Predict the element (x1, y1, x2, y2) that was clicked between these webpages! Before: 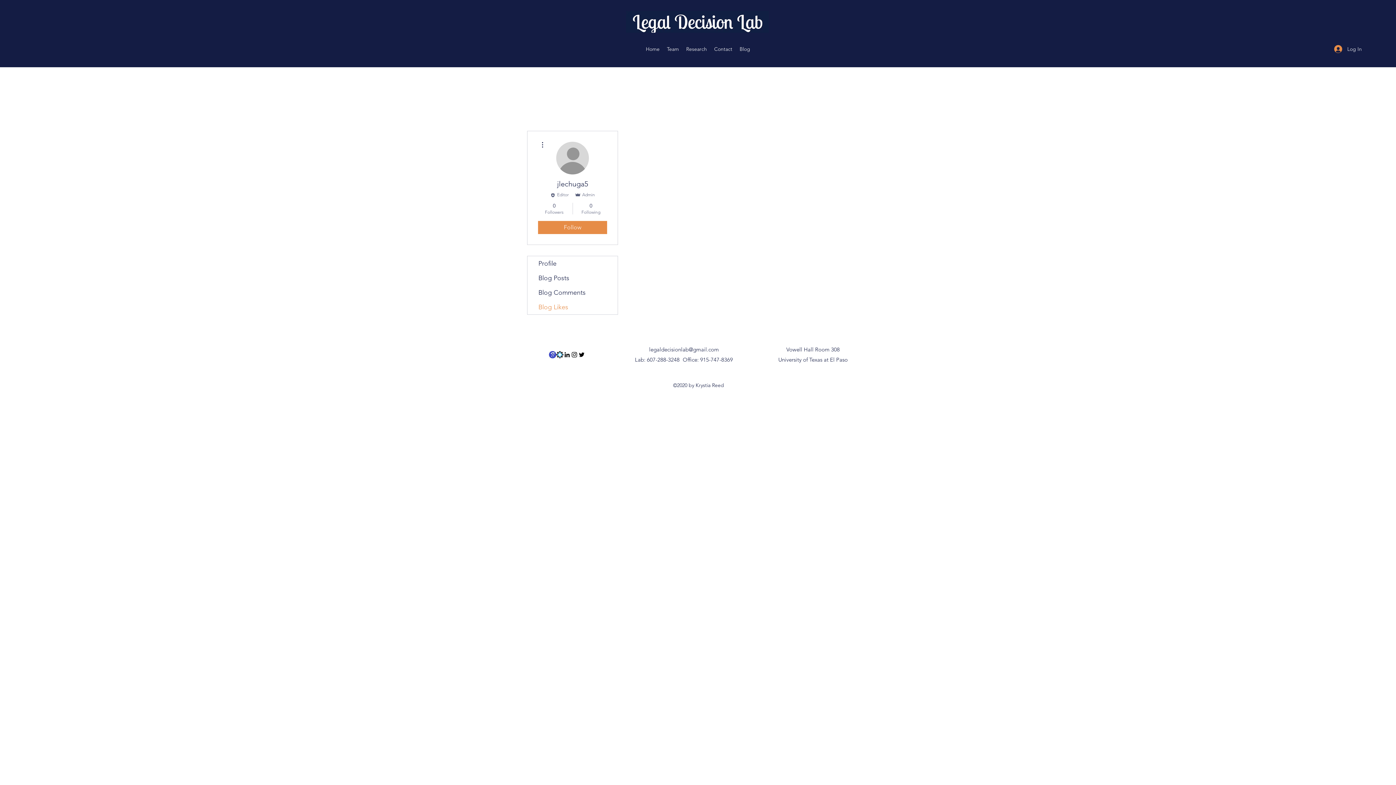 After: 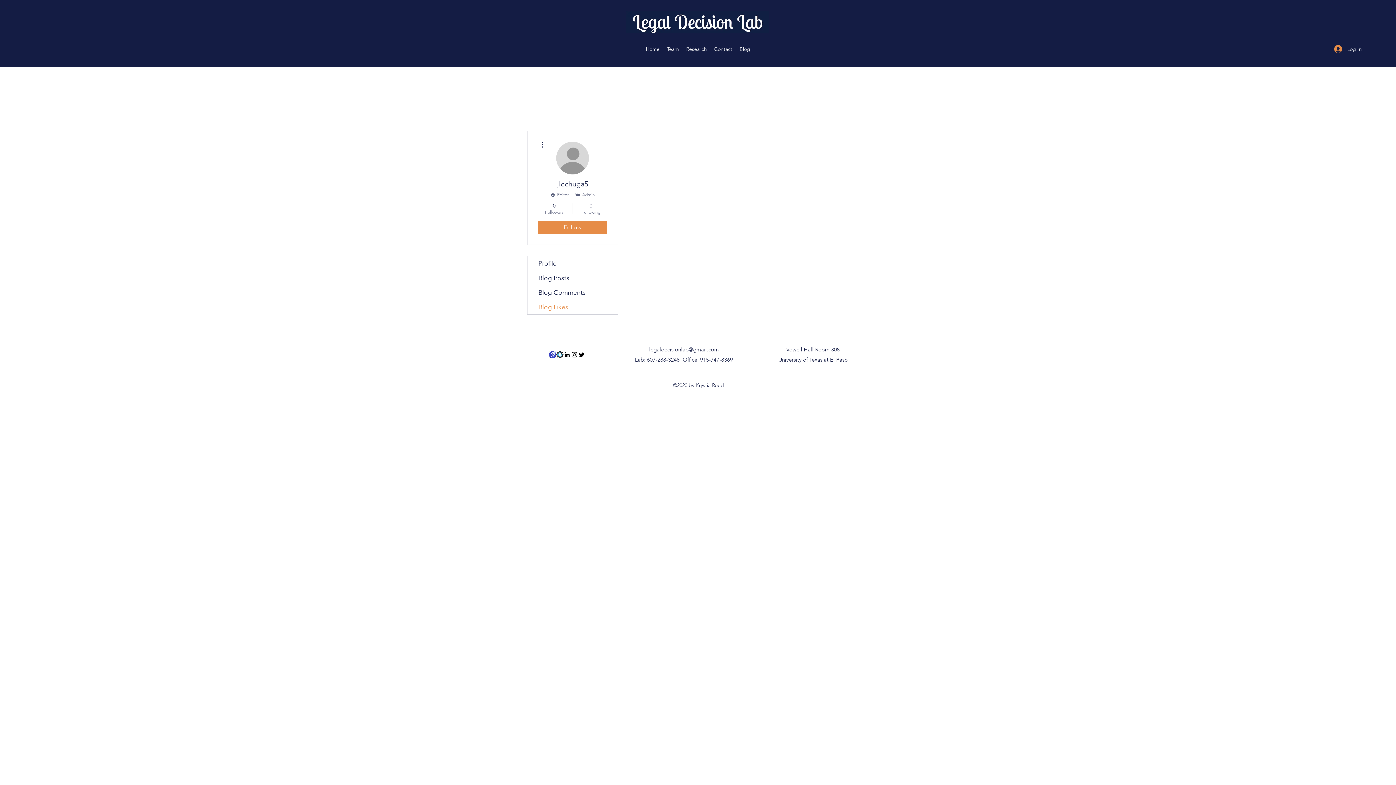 Action: bbox: (538, 140, 546, 149)